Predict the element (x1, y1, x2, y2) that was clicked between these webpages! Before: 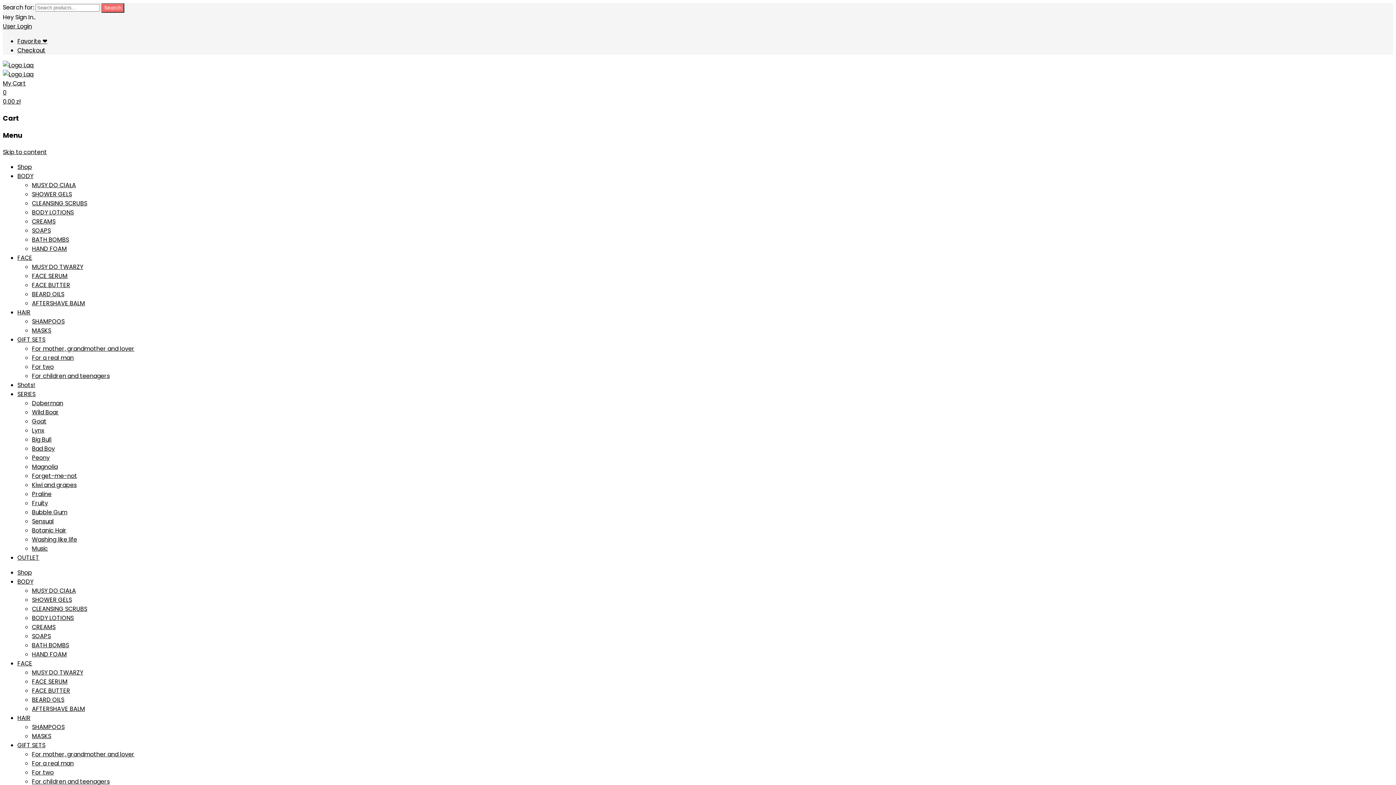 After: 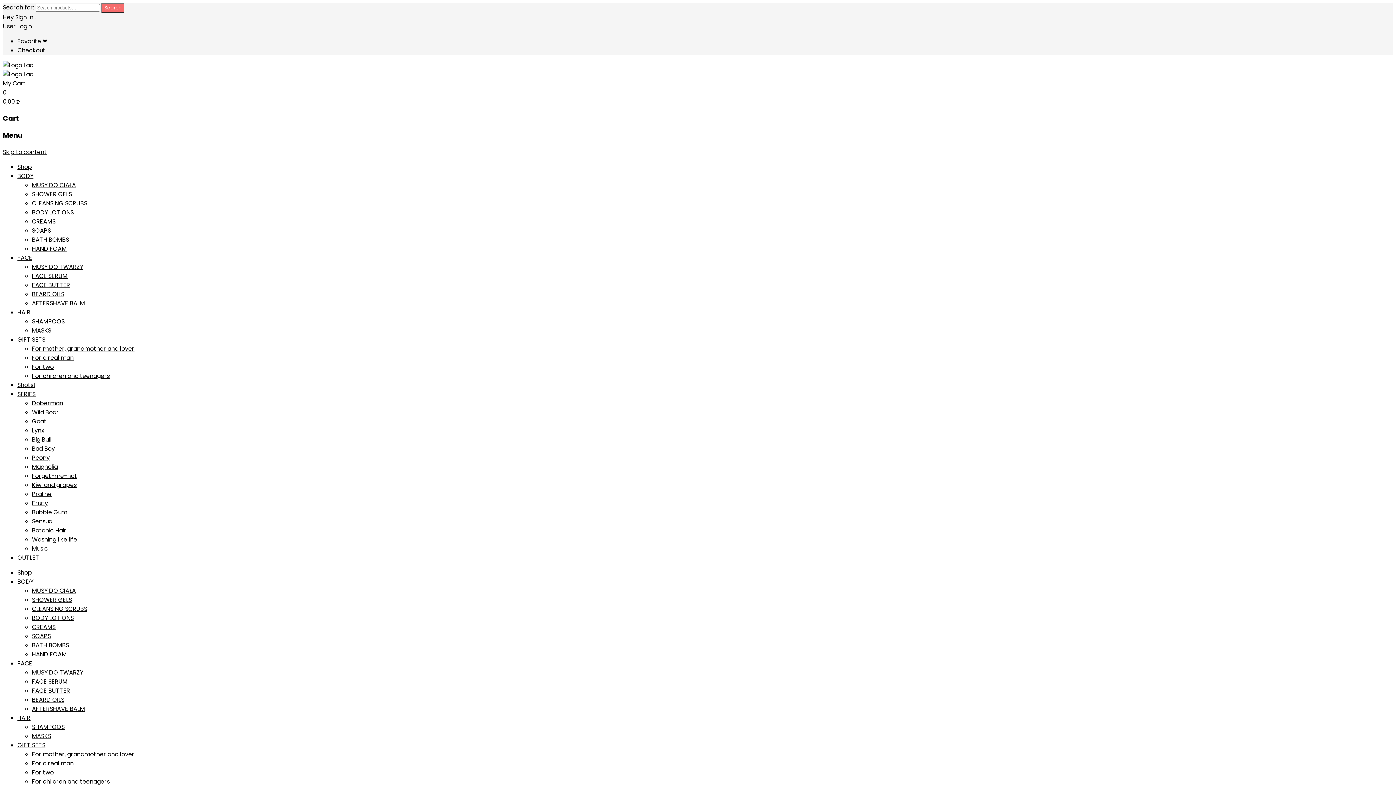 Action: bbox: (32, 732, 51, 740) label: MASKS